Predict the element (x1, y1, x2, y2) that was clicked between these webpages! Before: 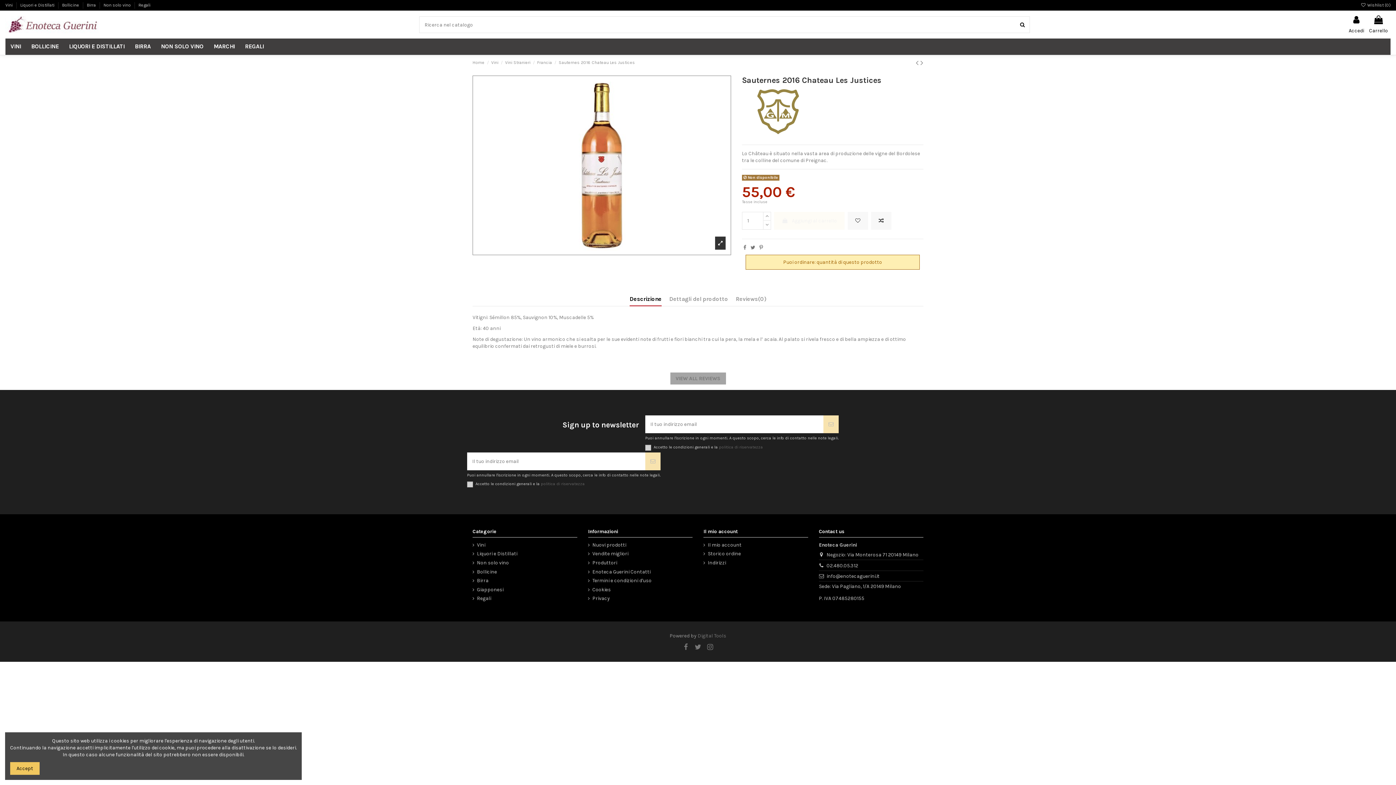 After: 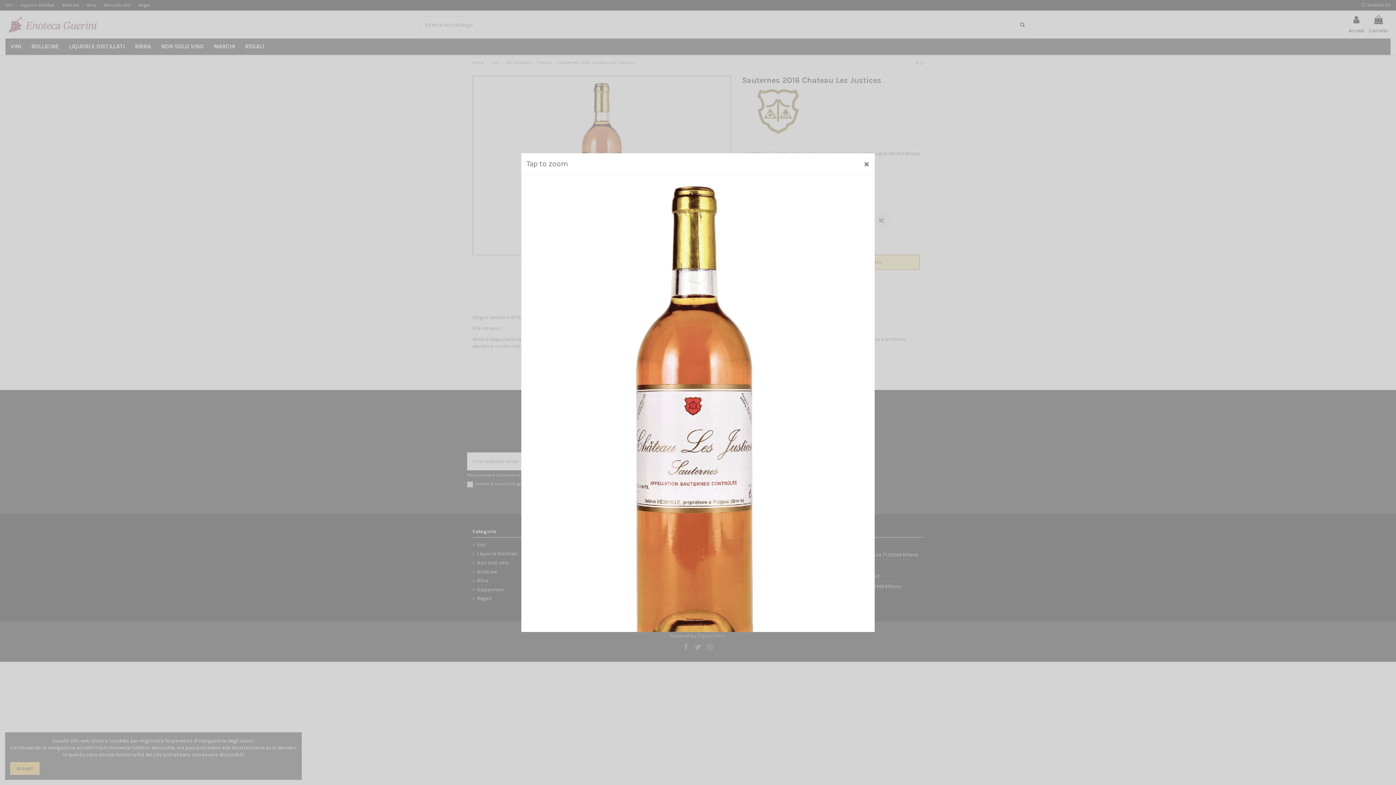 Action: bbox: (715, 236, 725, 249)